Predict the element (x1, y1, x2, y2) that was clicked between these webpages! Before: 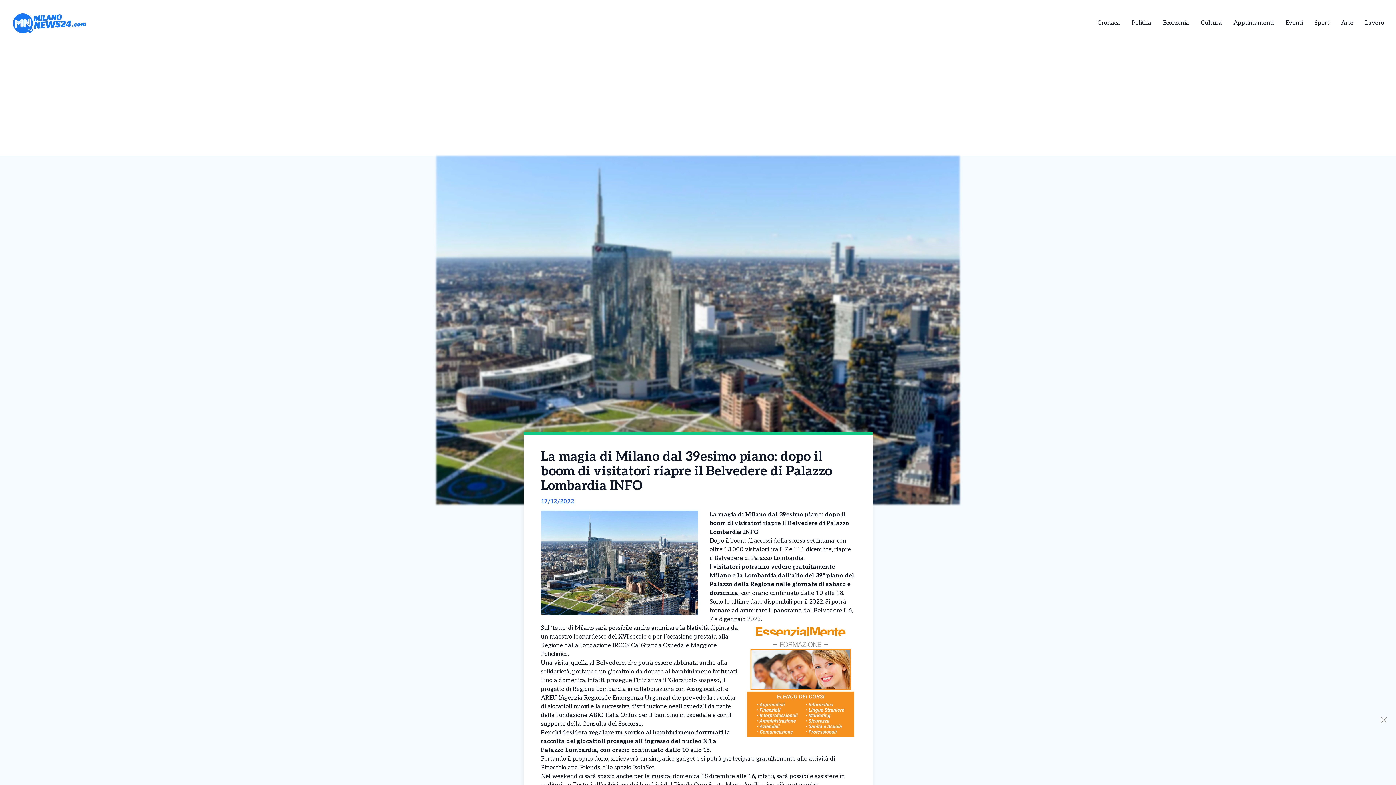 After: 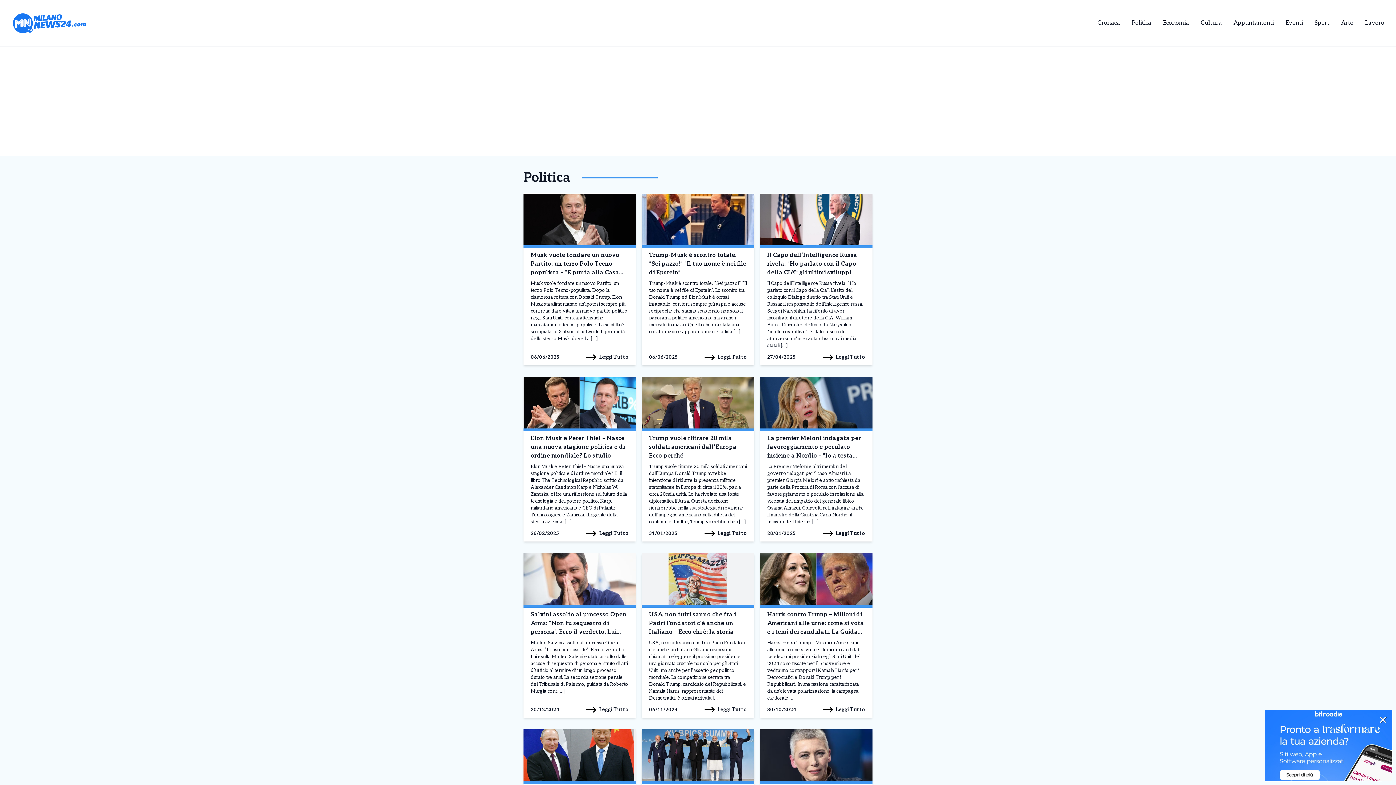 Action: label: Politica bbox: (1132, 19, 1151, 26)